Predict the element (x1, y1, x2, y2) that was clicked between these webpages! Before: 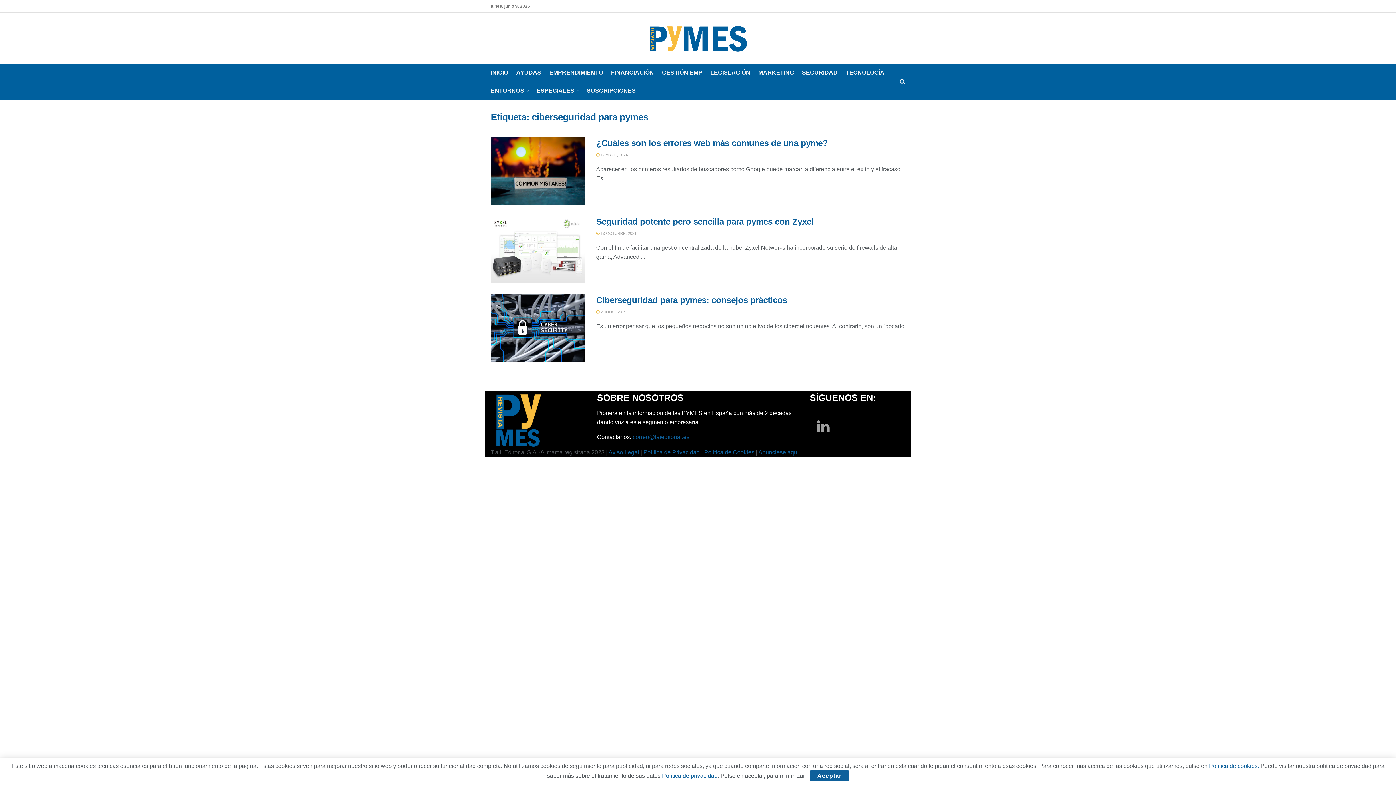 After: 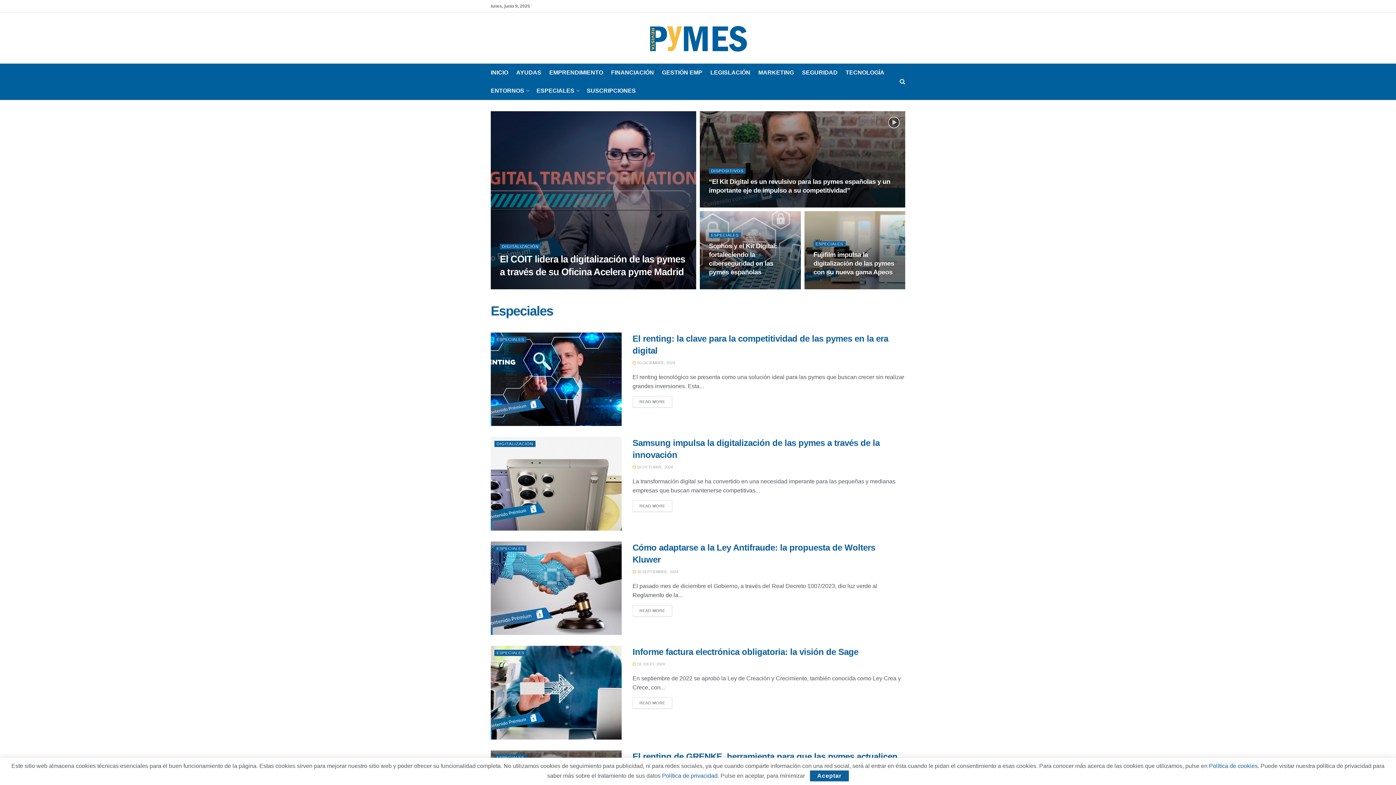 Action: label: ESPECIALES bbox: (536, 85, 578, 96)